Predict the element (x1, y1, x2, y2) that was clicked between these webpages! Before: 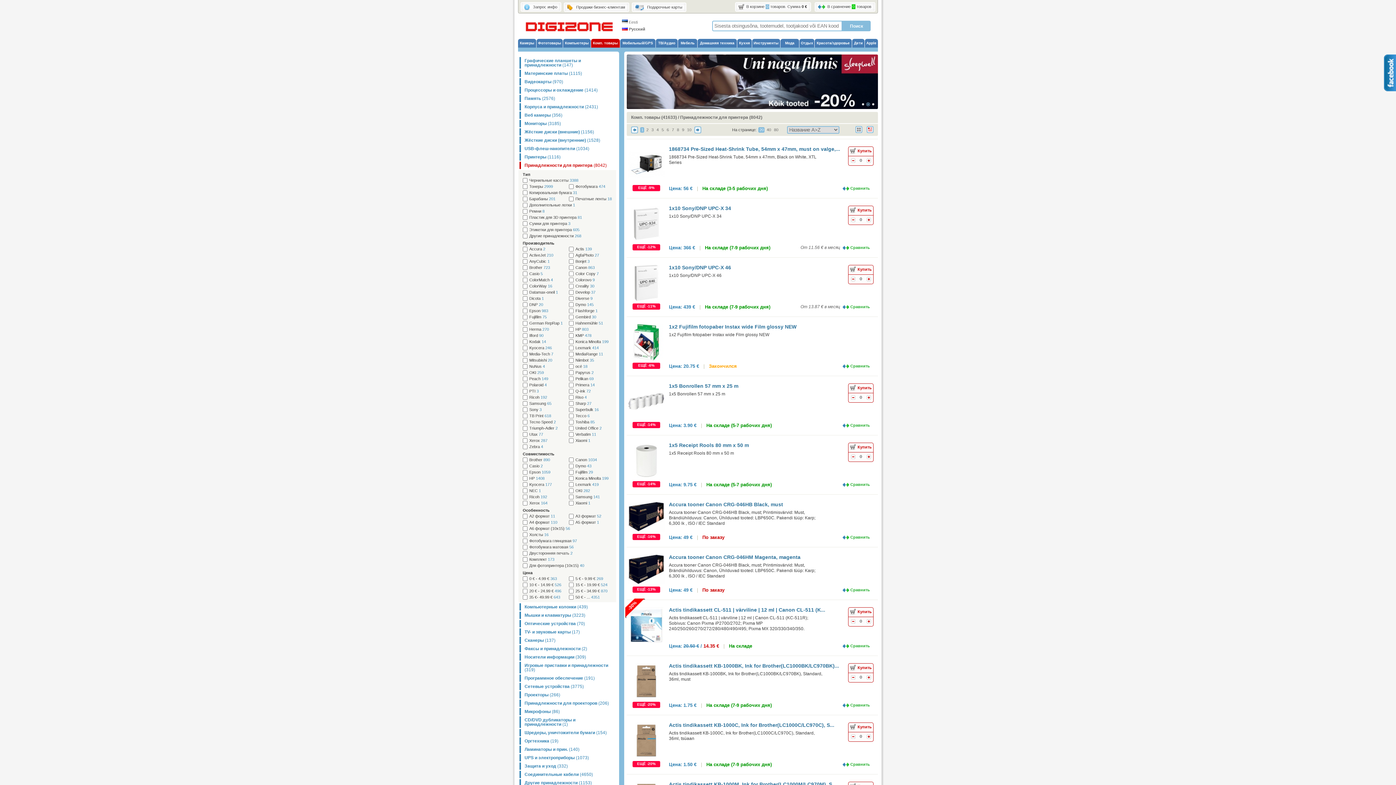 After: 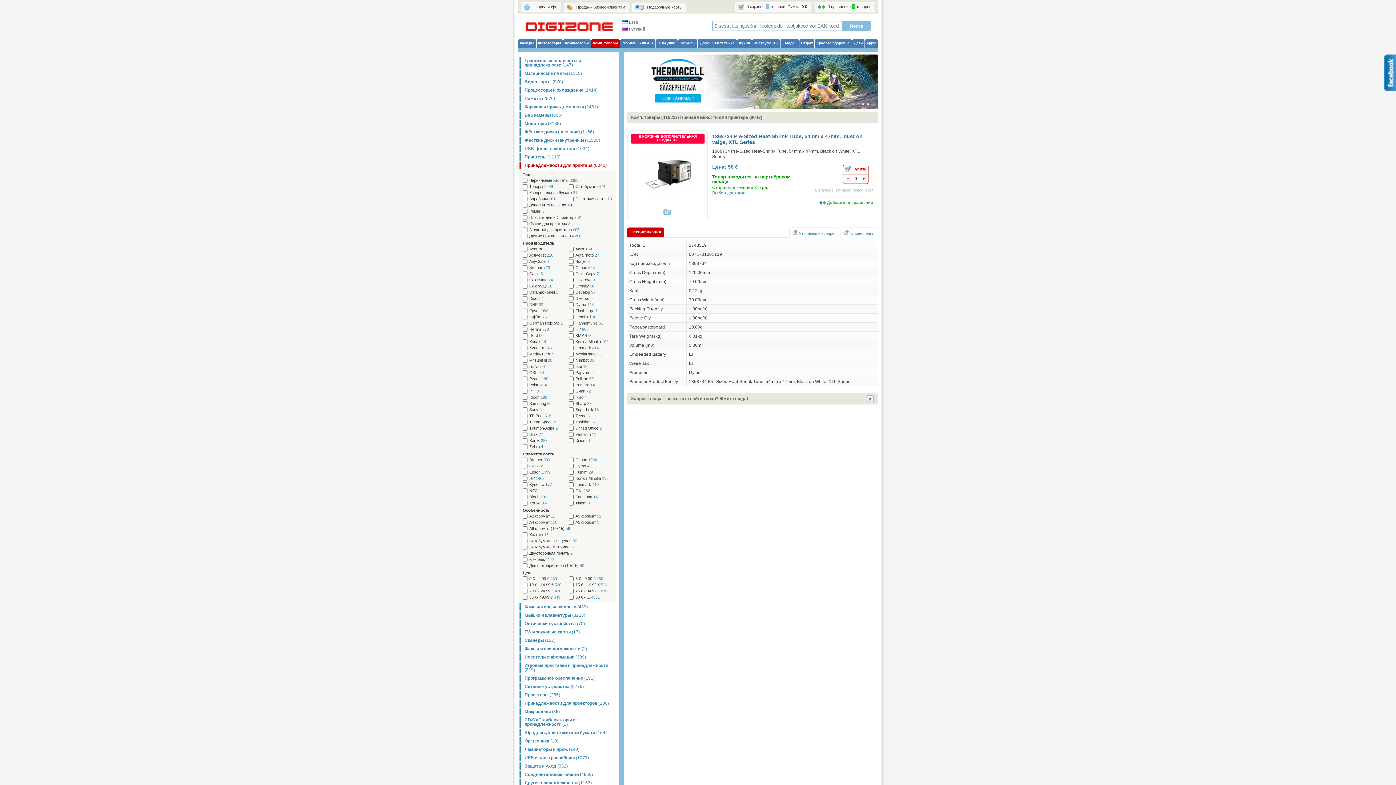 Action: bbox: (669, 146, 840, 152) label: 1868734 Pre-Sized Heat-Shrink Tube, 54mm x 47mm, must on valge,...